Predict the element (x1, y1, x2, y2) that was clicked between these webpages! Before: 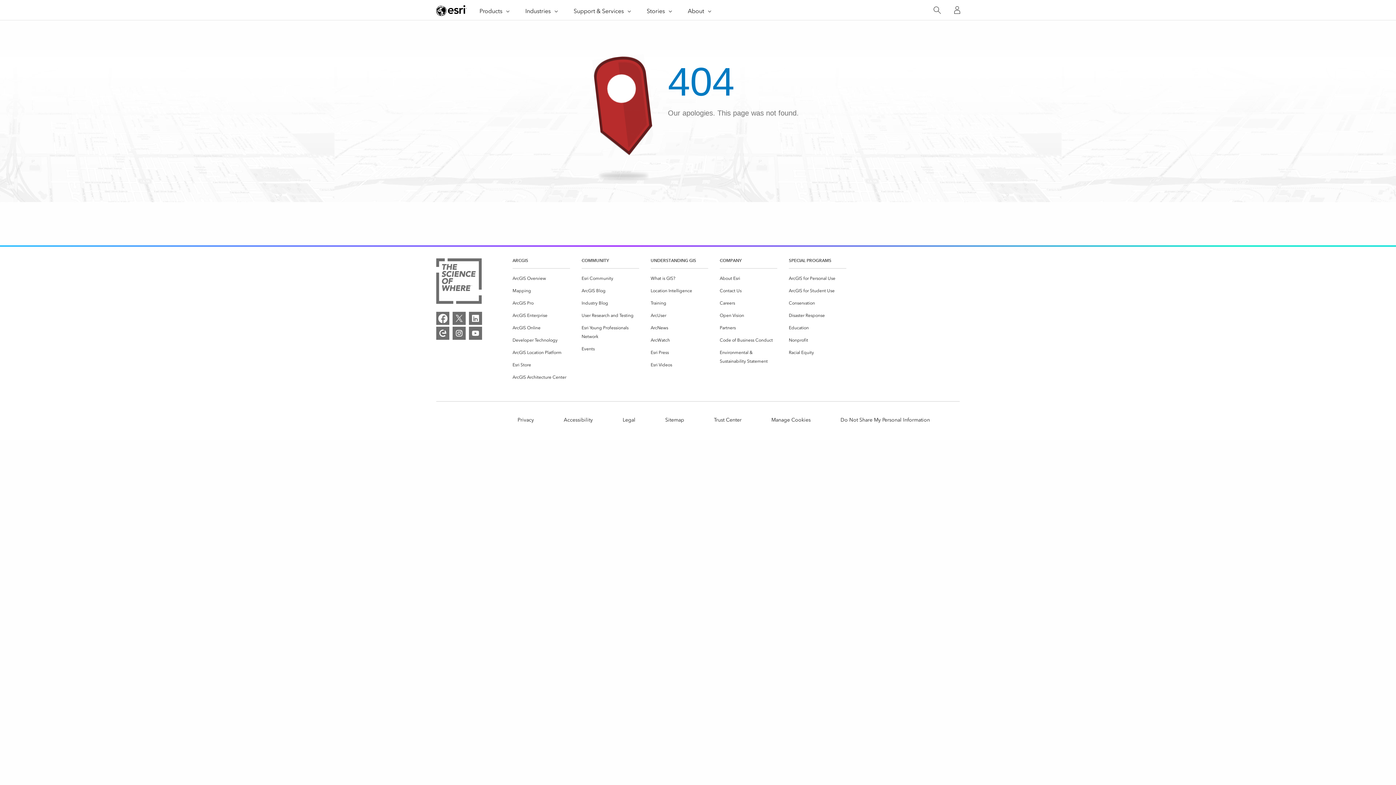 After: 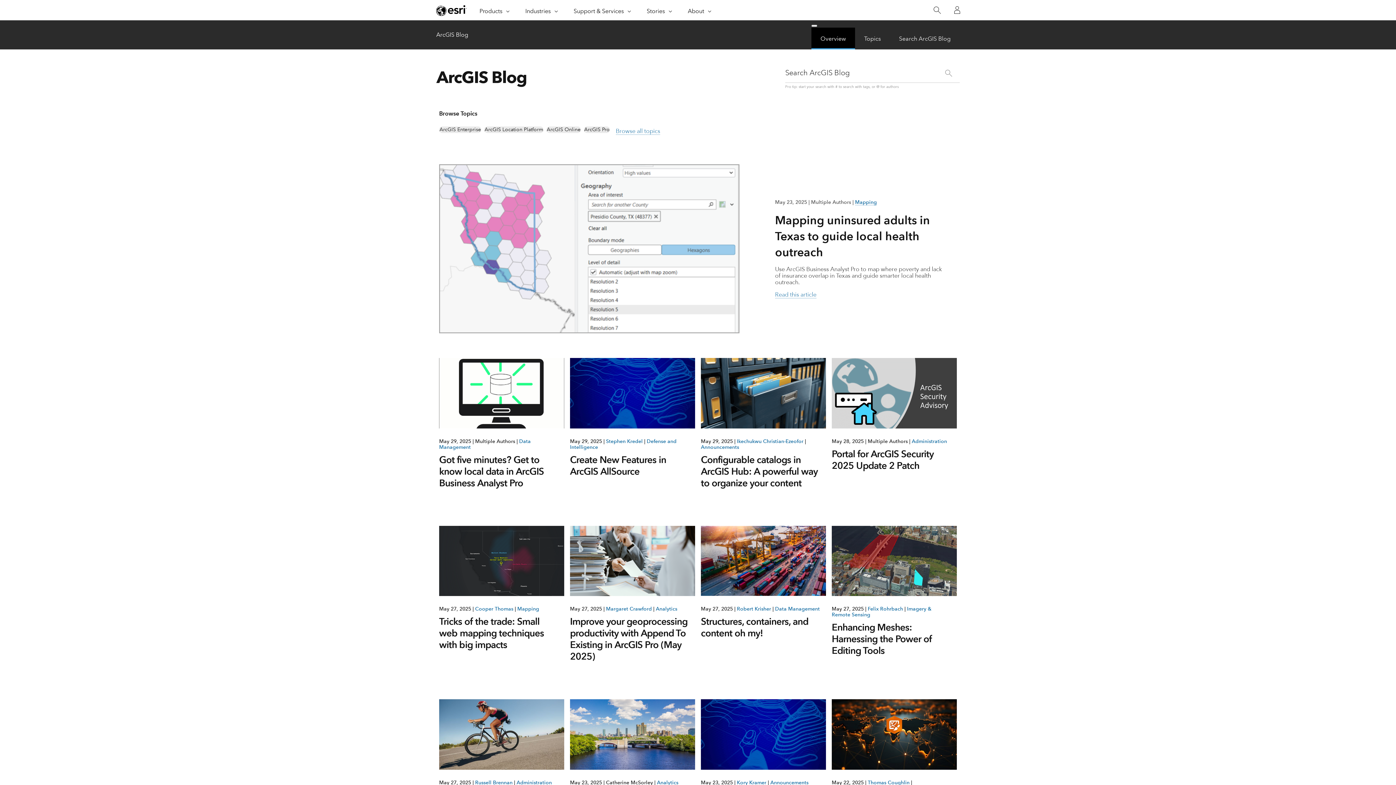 Action: label: ArcGIS Blog bbox: (581, 286, 605, 295)